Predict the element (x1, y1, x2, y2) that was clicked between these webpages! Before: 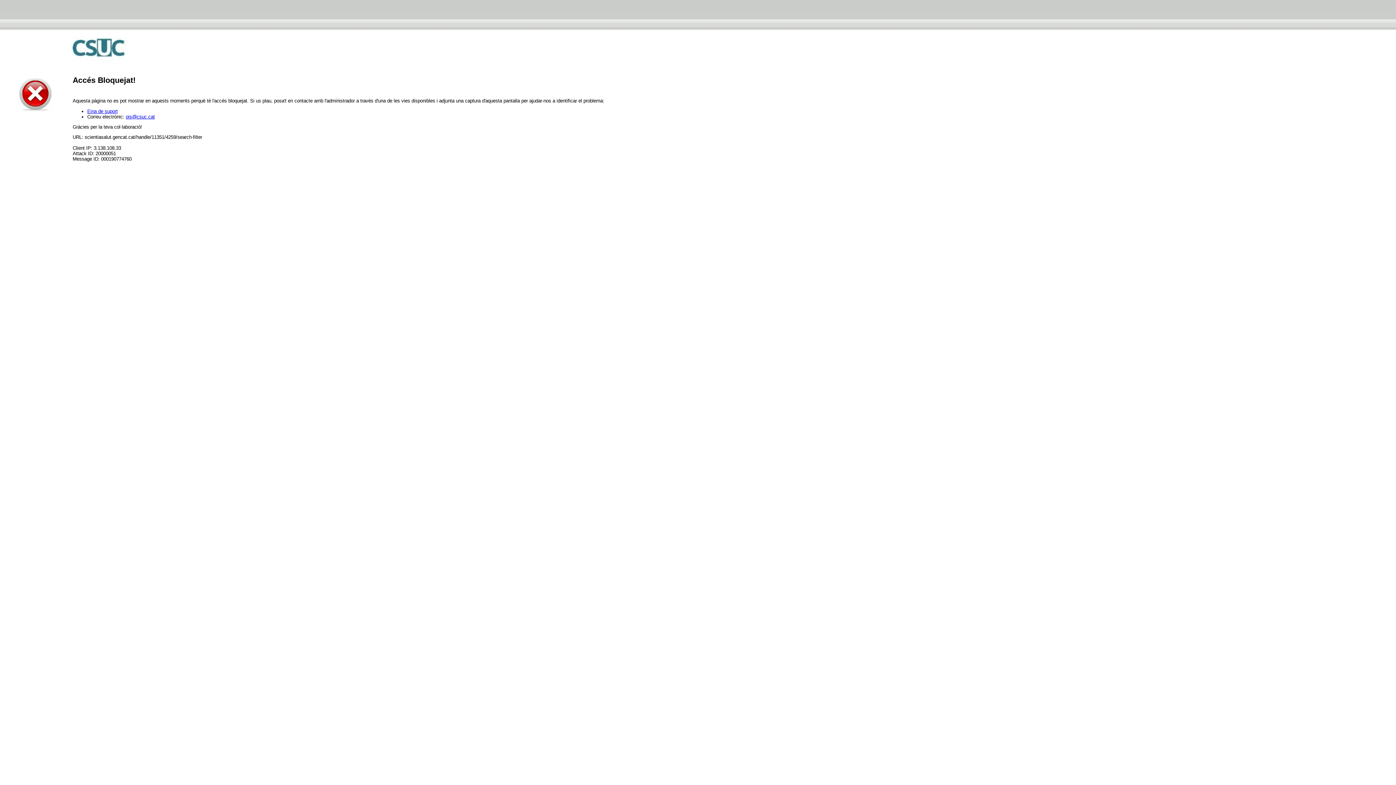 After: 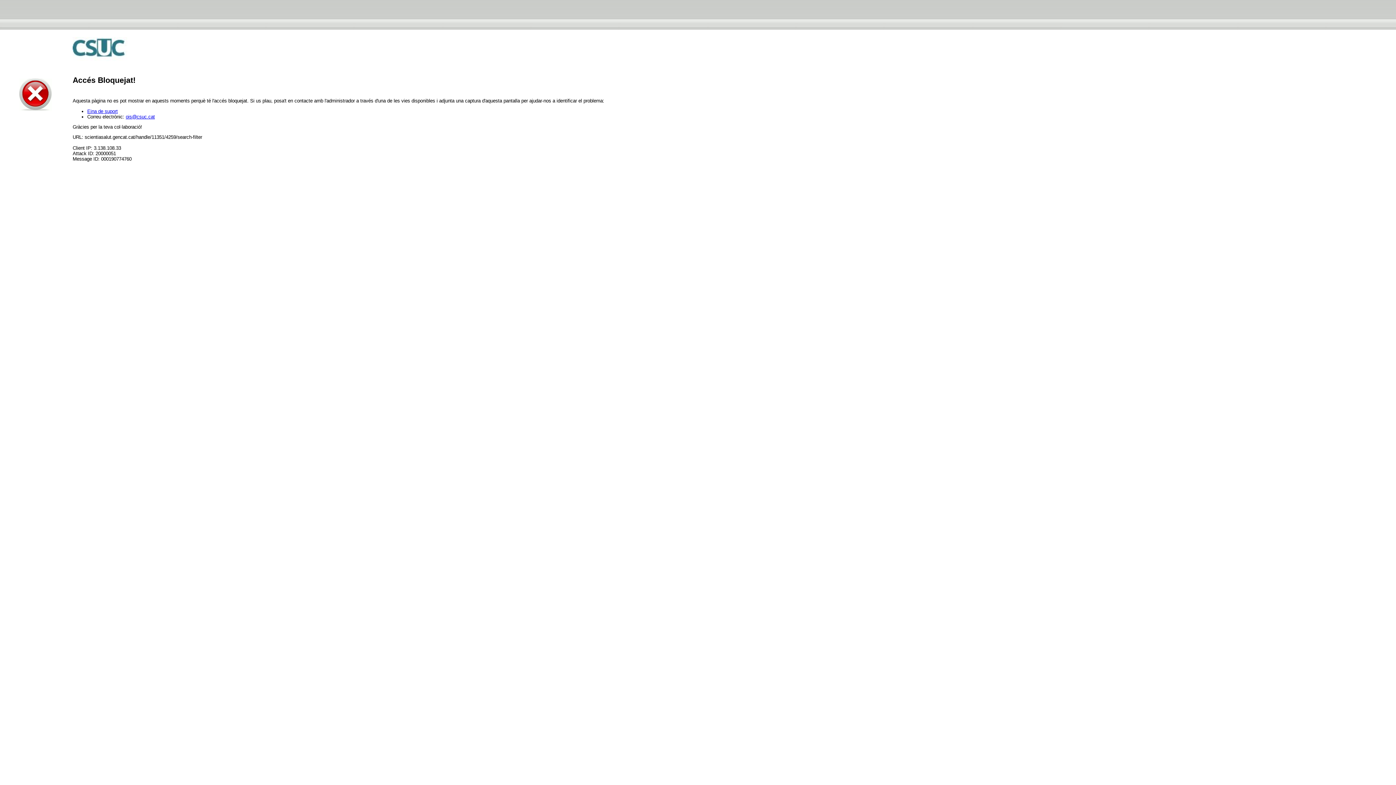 Action: label: ois@csuc.cat bbox: (125, 114, 154, 119)